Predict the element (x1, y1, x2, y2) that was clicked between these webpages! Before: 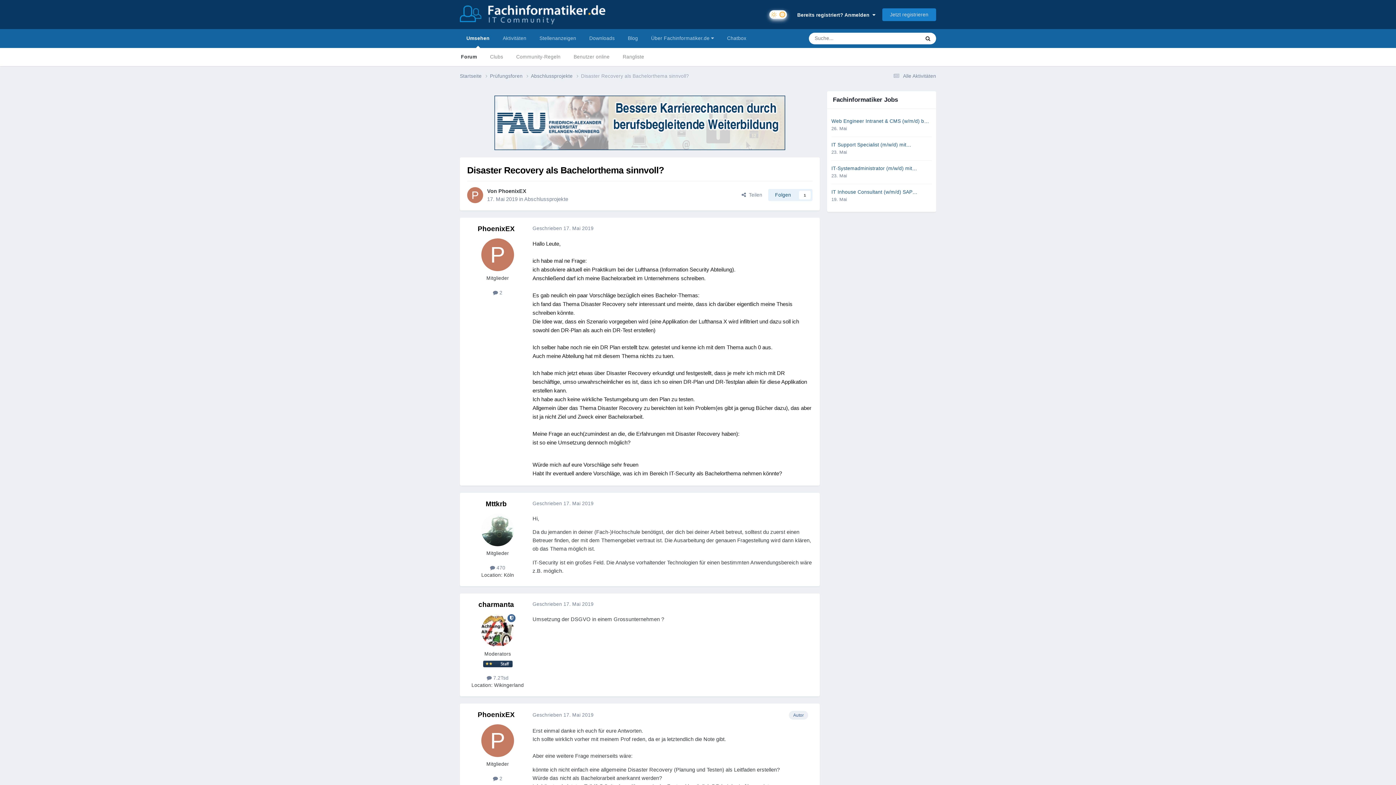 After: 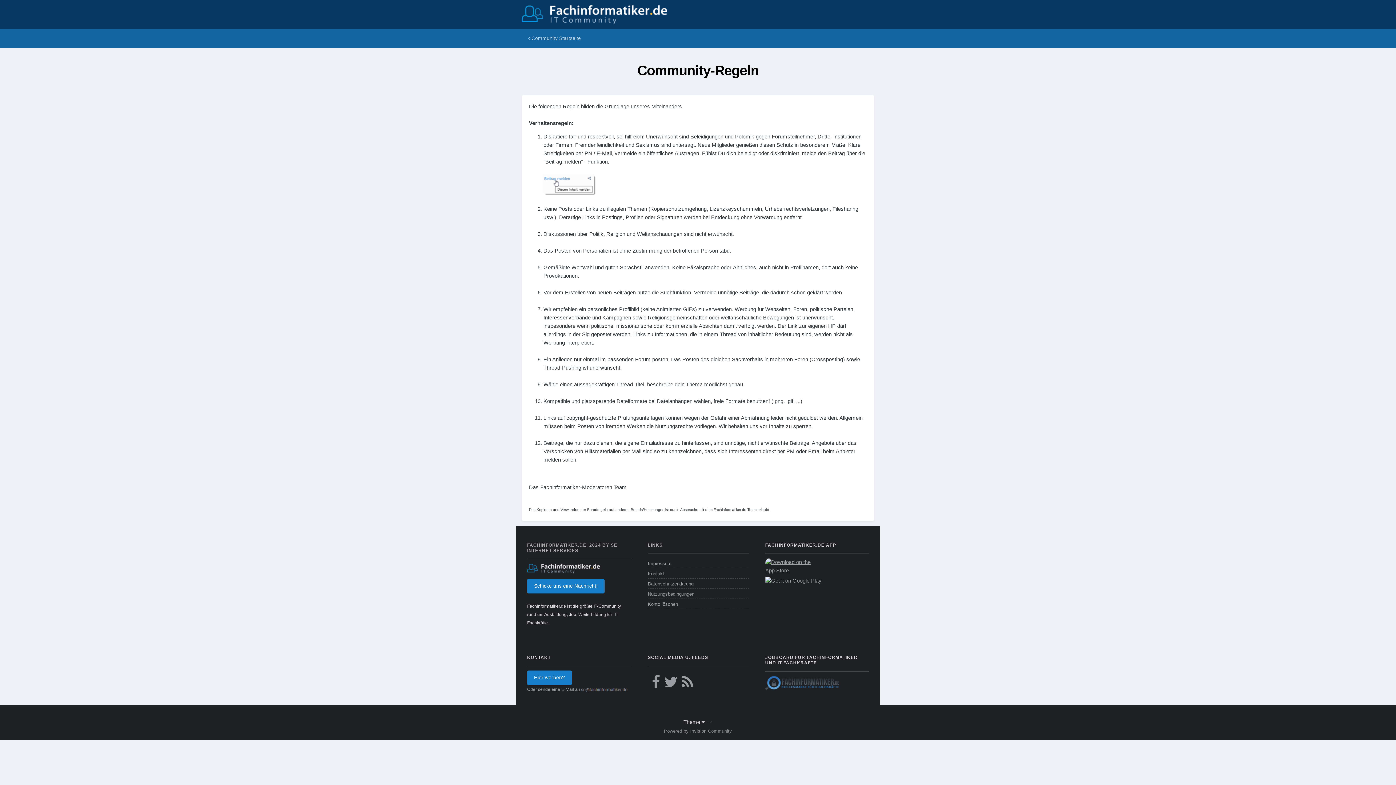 Action: bbox: (509, 48, 567, 66) label: Community-Regeln